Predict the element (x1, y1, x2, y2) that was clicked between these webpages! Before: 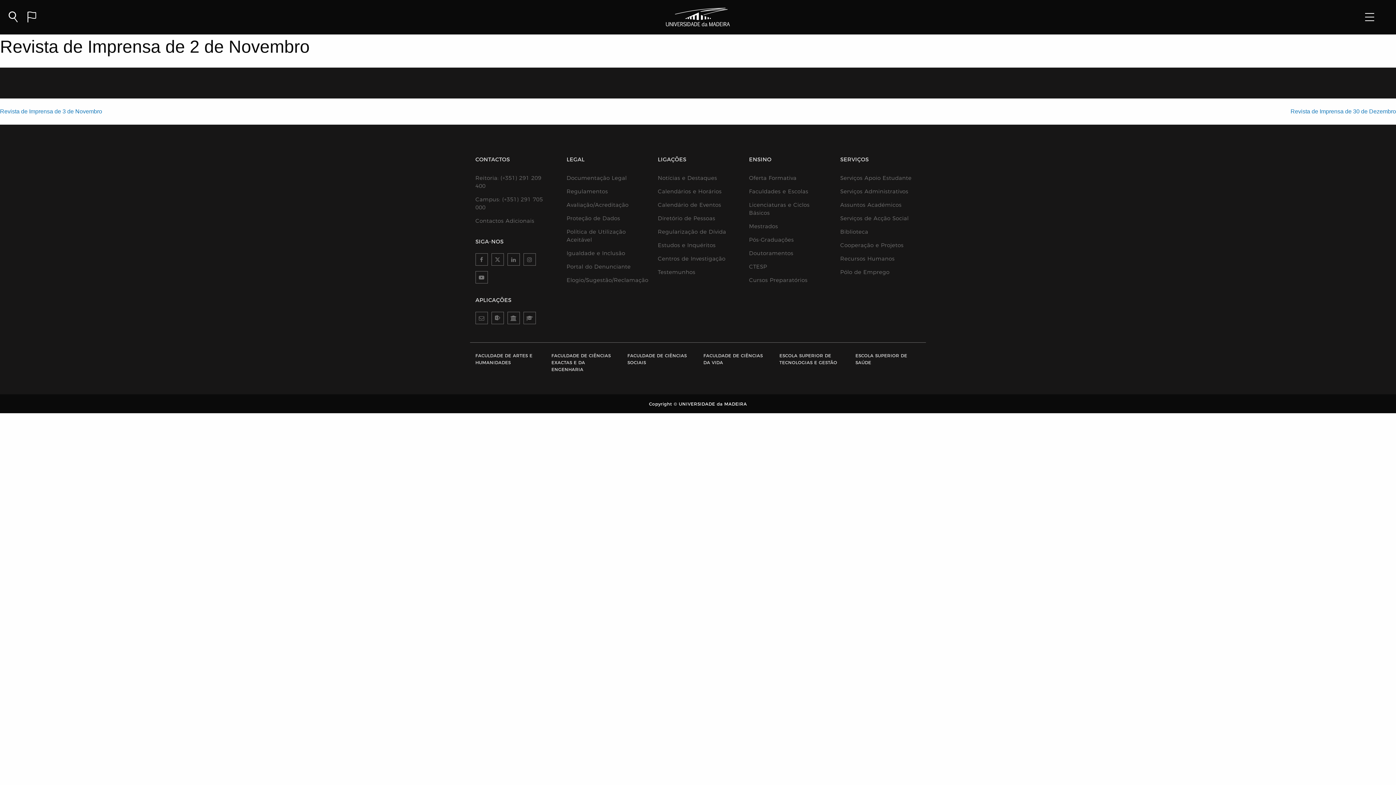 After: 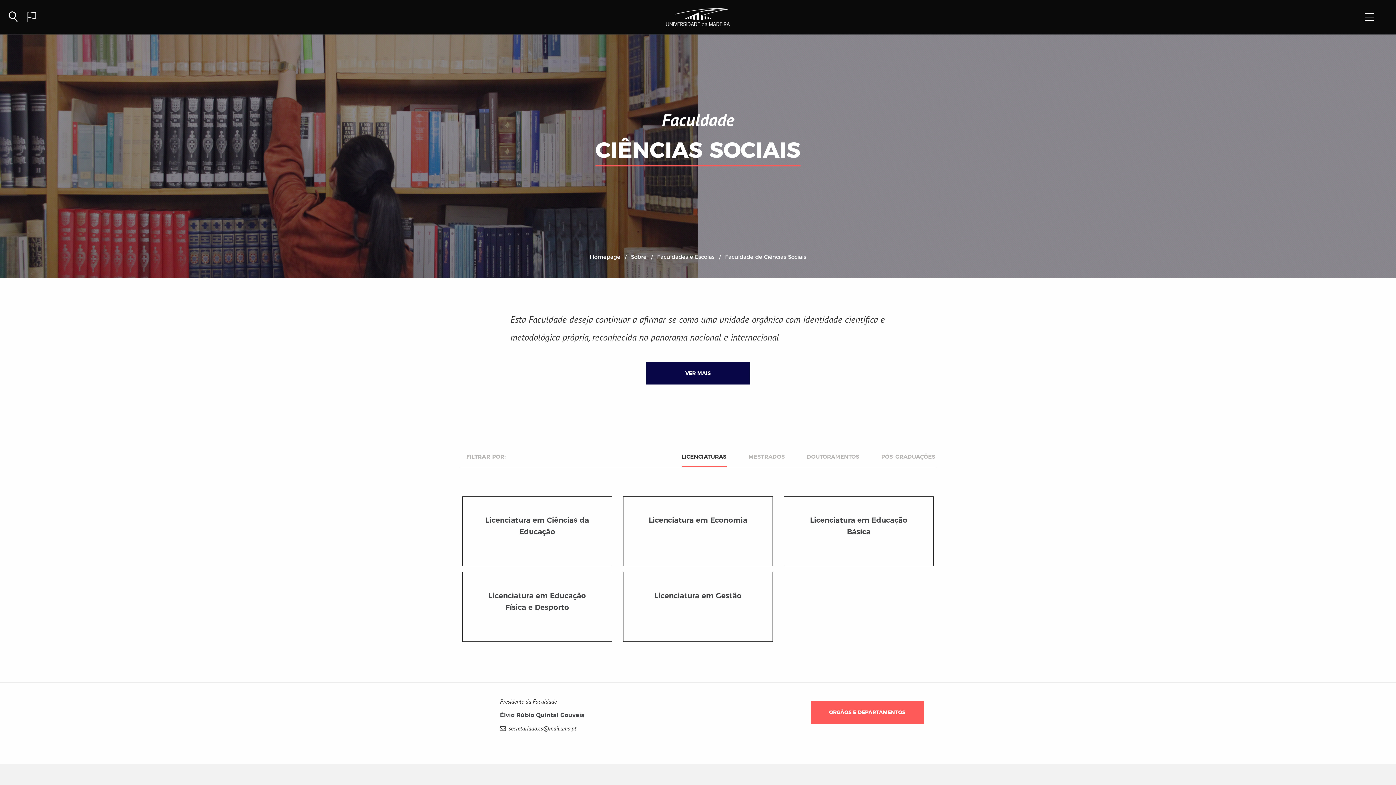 Action: label: FACULDADE DE CIÊNCIAS SOCIAIS bbox: (627, 345, 686, 365)